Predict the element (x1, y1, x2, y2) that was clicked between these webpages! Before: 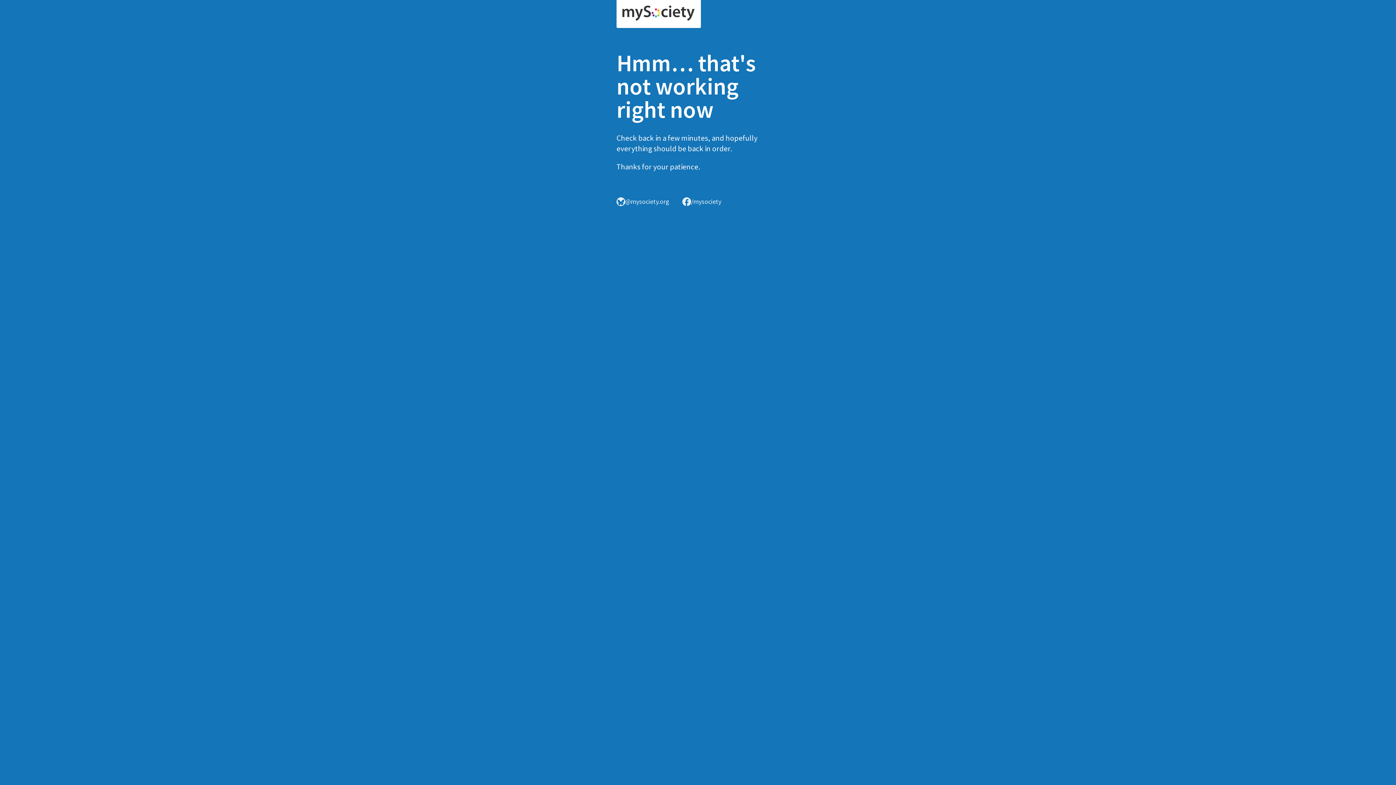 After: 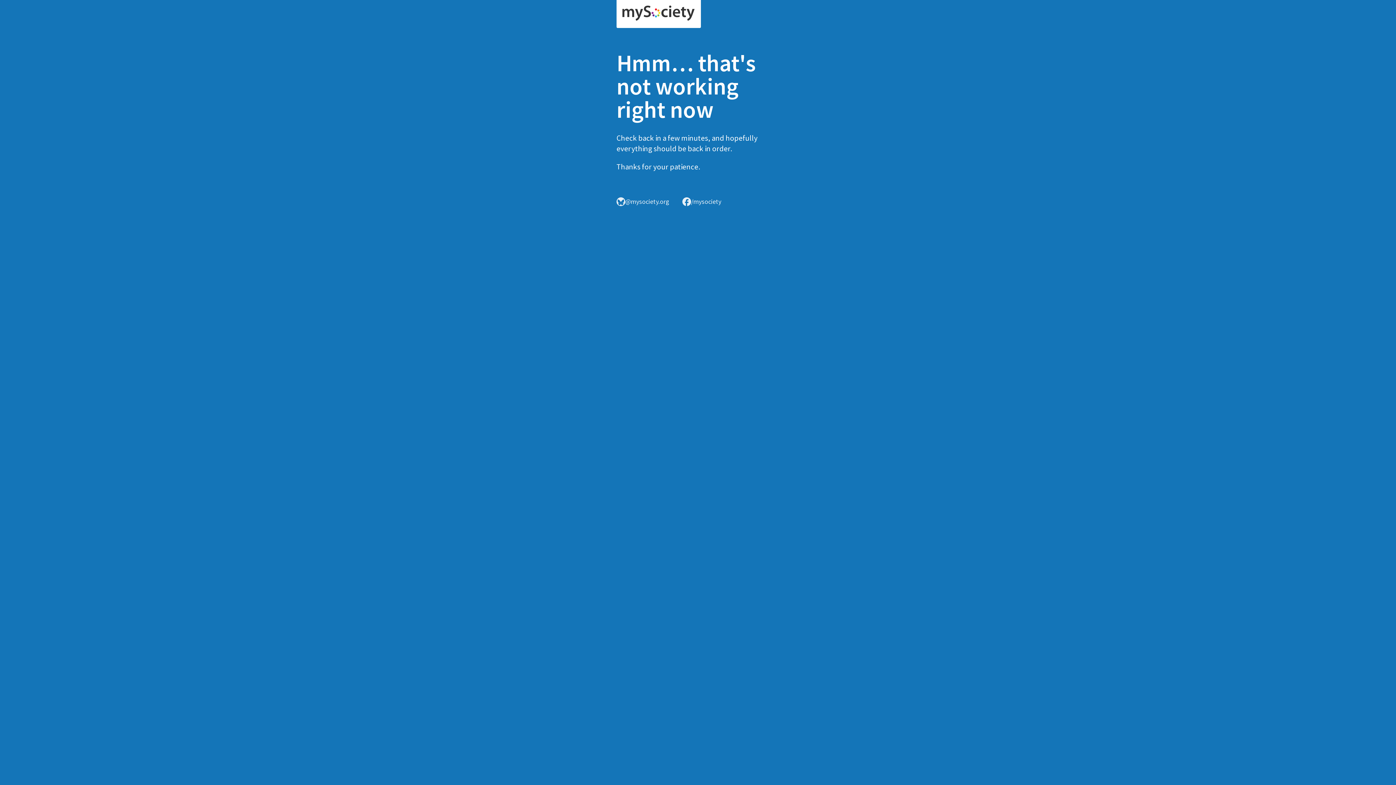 Action: bbox: (616, 0, 701, 28)